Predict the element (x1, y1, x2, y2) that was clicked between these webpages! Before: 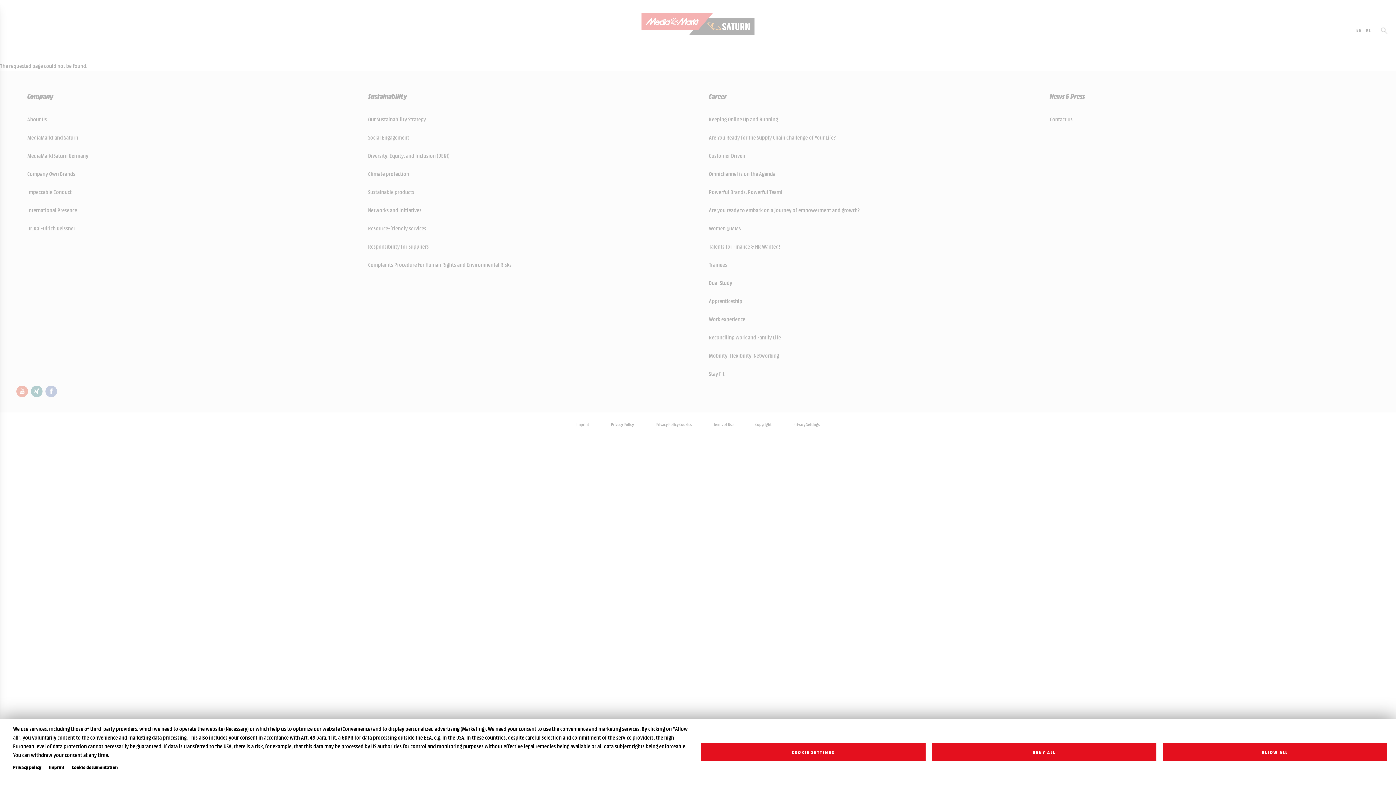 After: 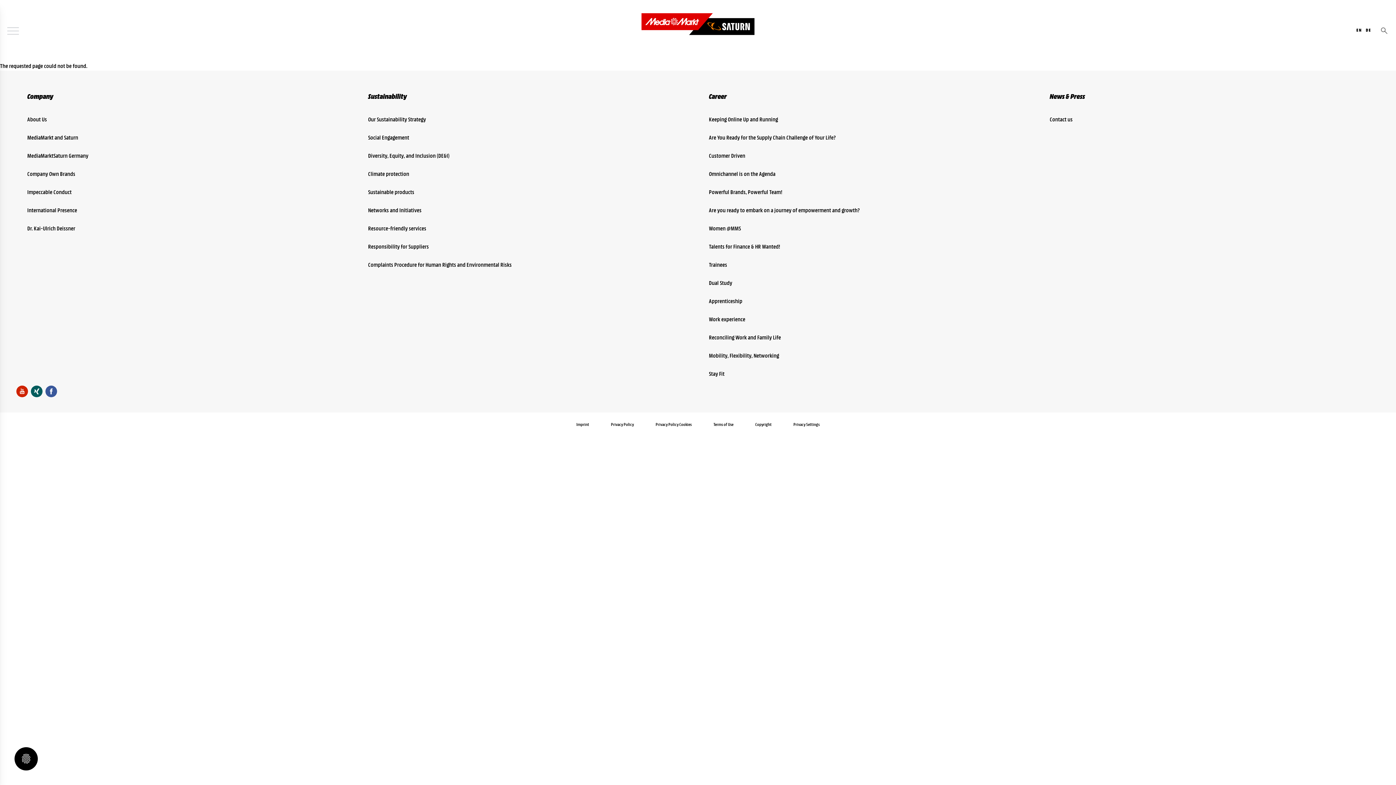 Action: label: ALLOW ALL bbox: (1162, 743, 1387, 761)